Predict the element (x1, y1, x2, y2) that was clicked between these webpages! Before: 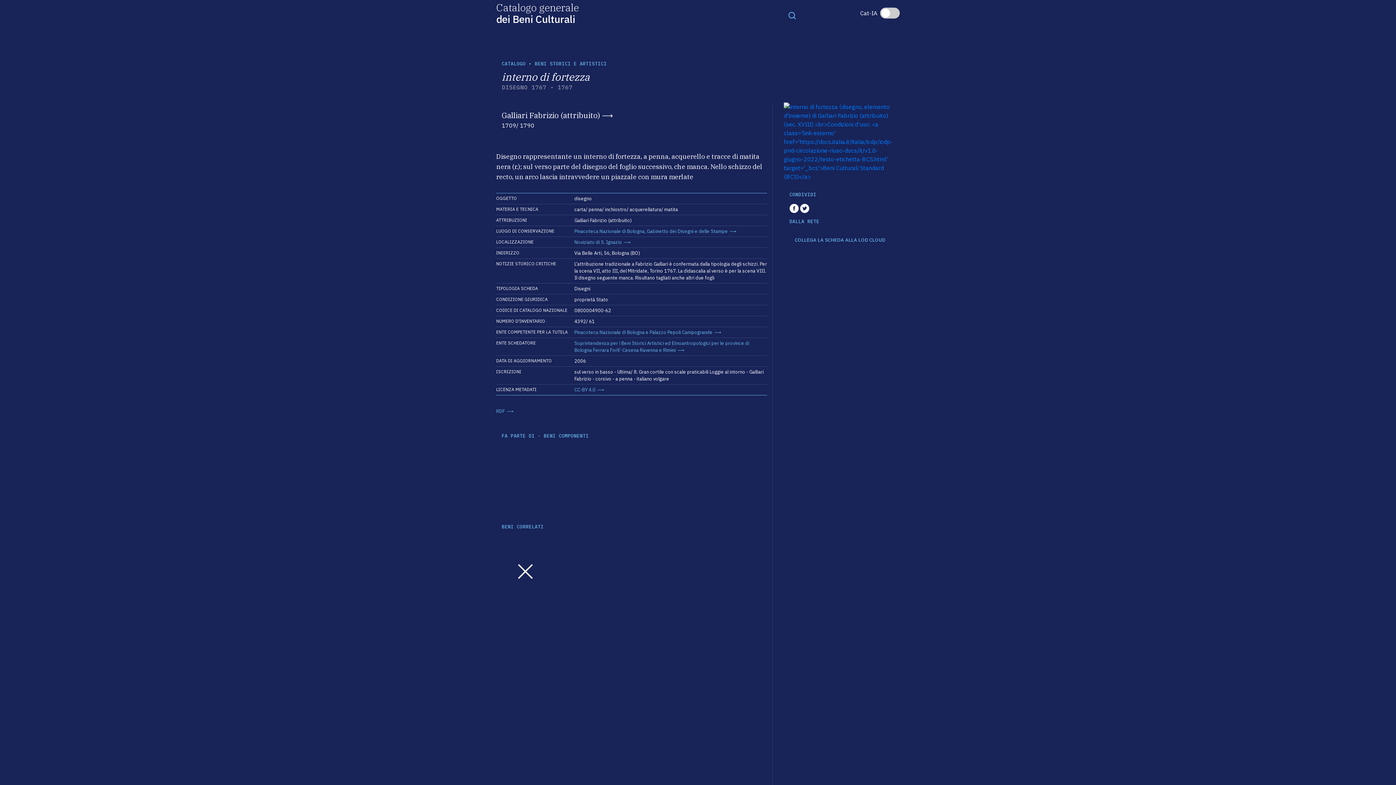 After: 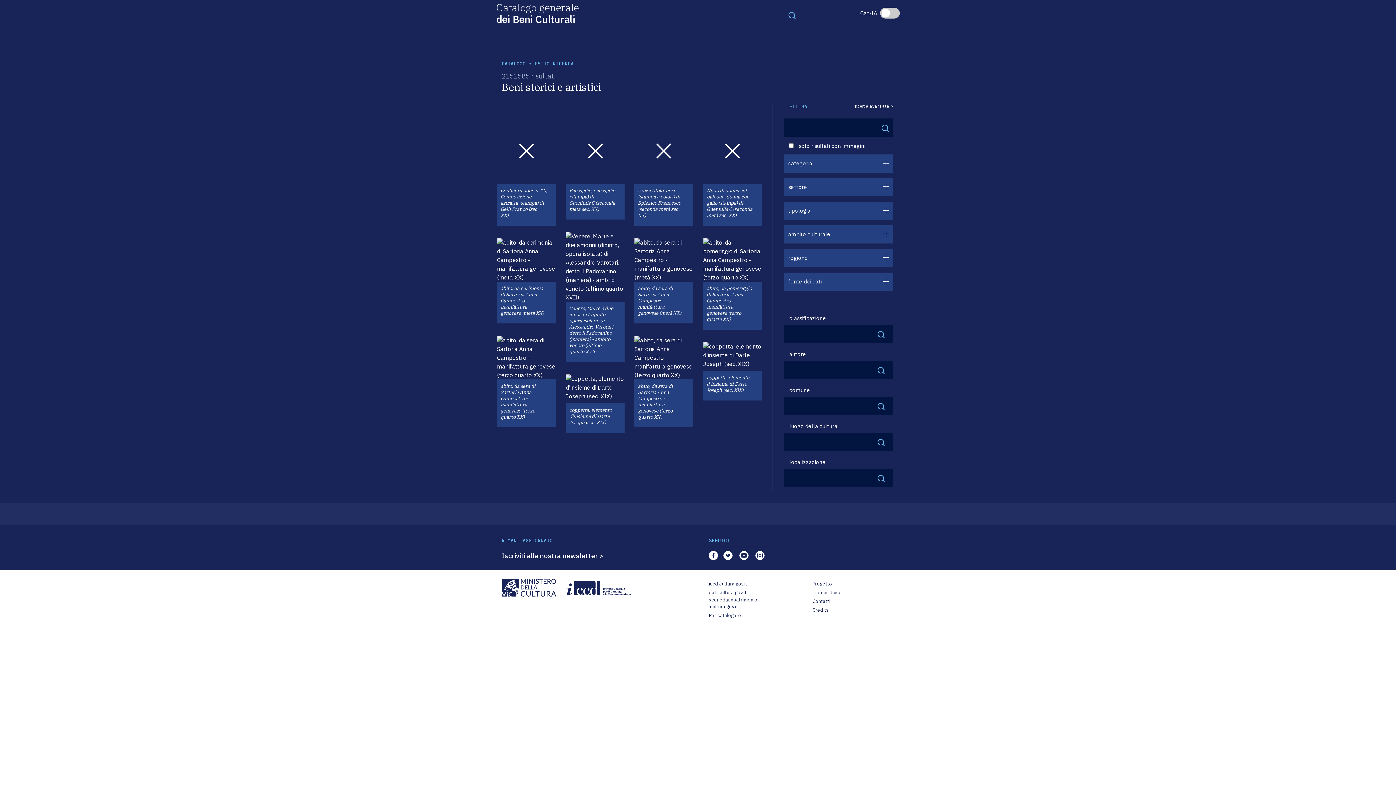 Action: label: BENI STORICI E ARTISTICI bbox: (534, 60, 606, 66)